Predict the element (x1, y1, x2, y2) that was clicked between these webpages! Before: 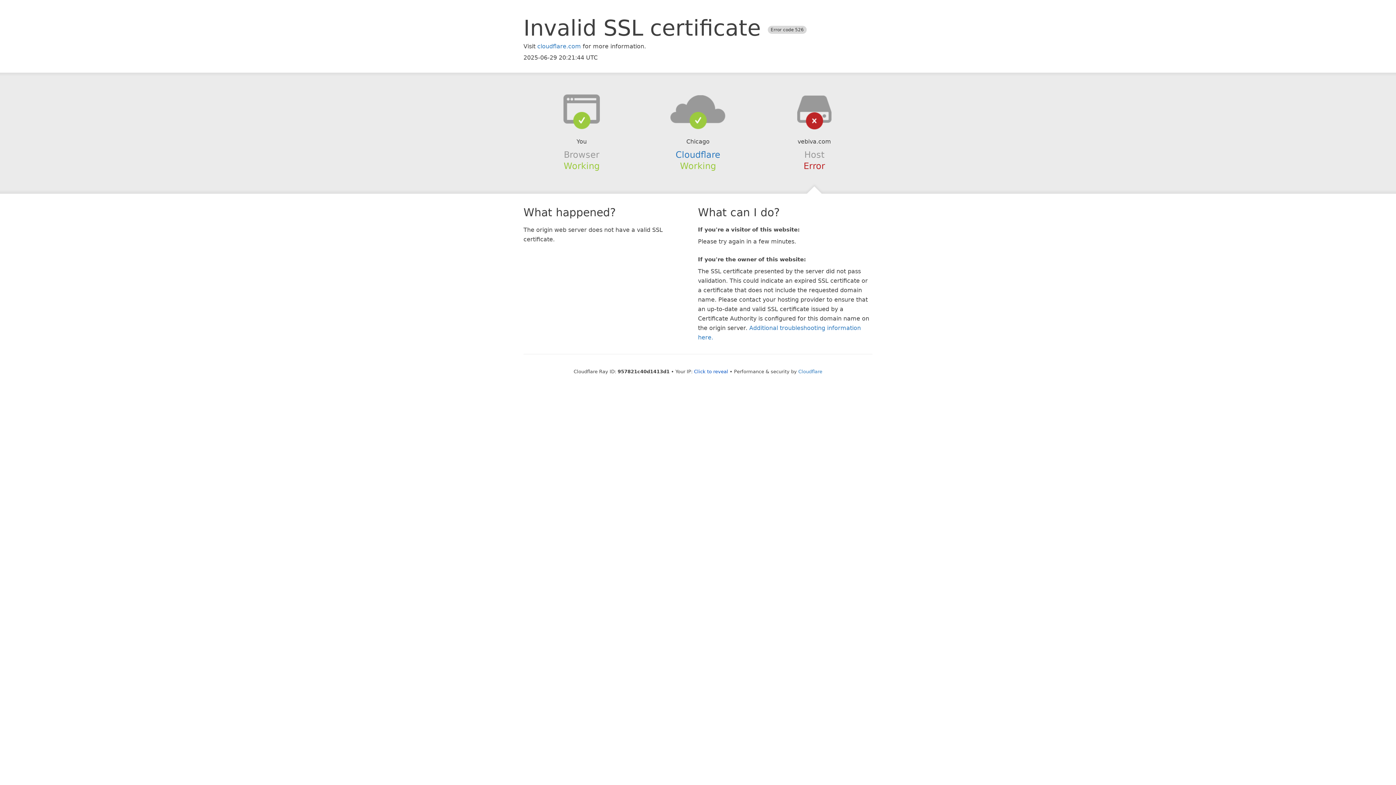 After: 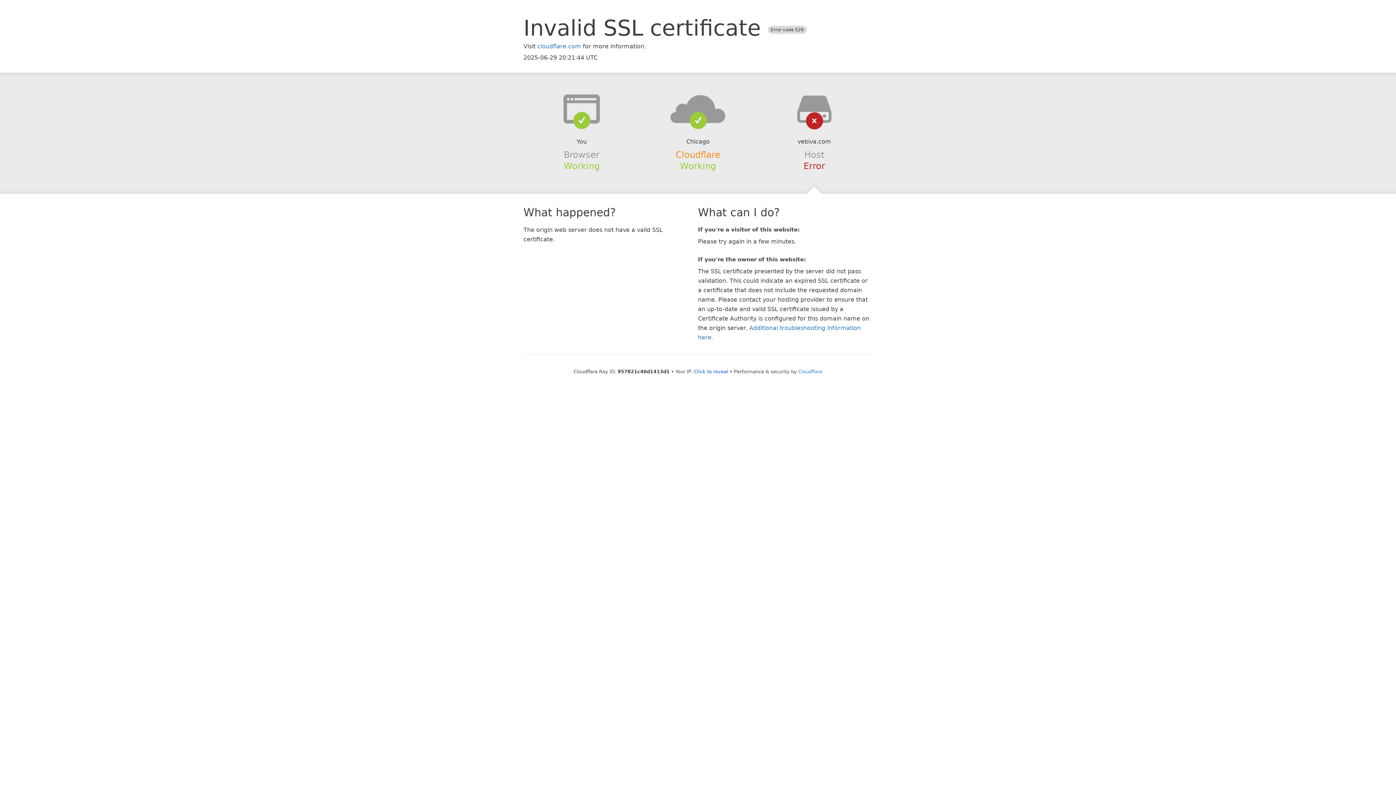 Action: bbox: (675, 149, 720, 159) label: Cloudflare